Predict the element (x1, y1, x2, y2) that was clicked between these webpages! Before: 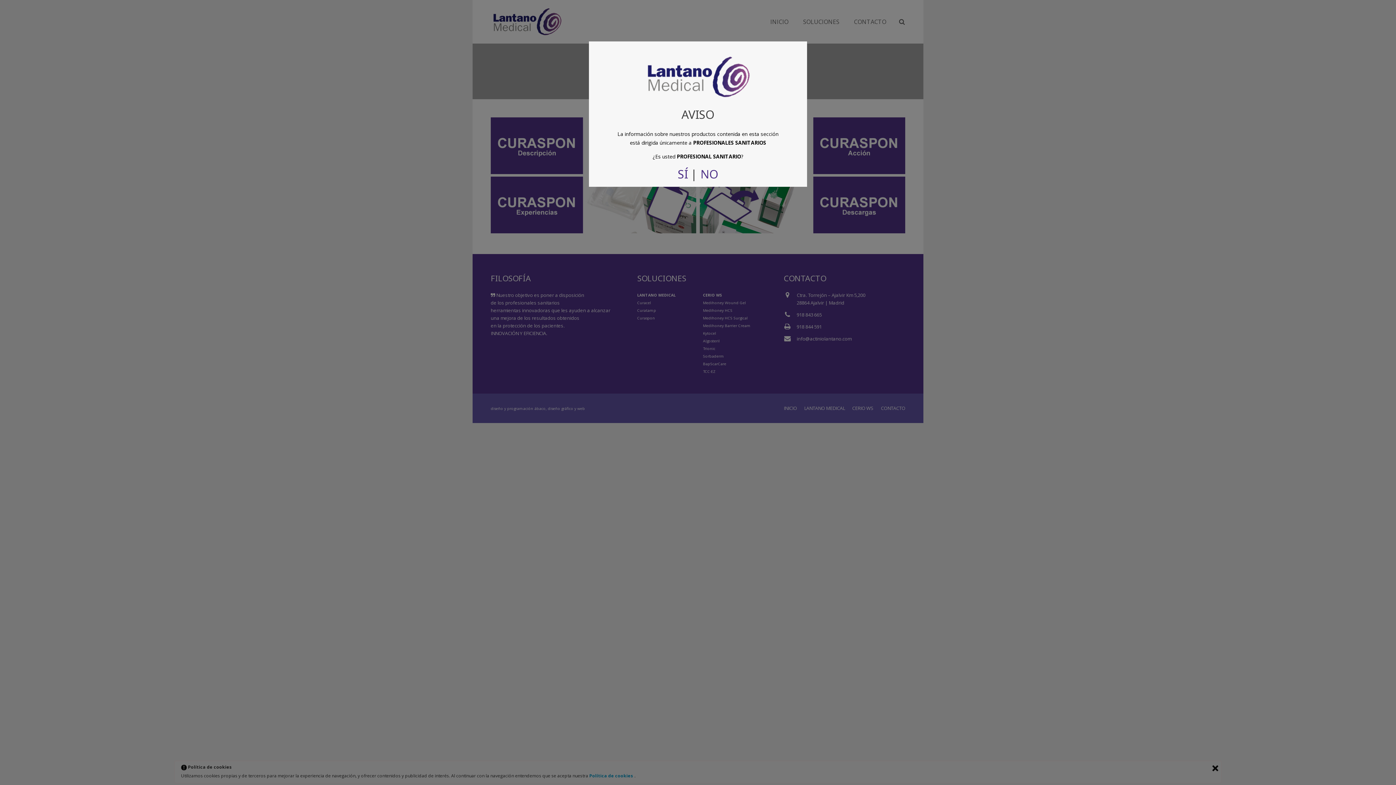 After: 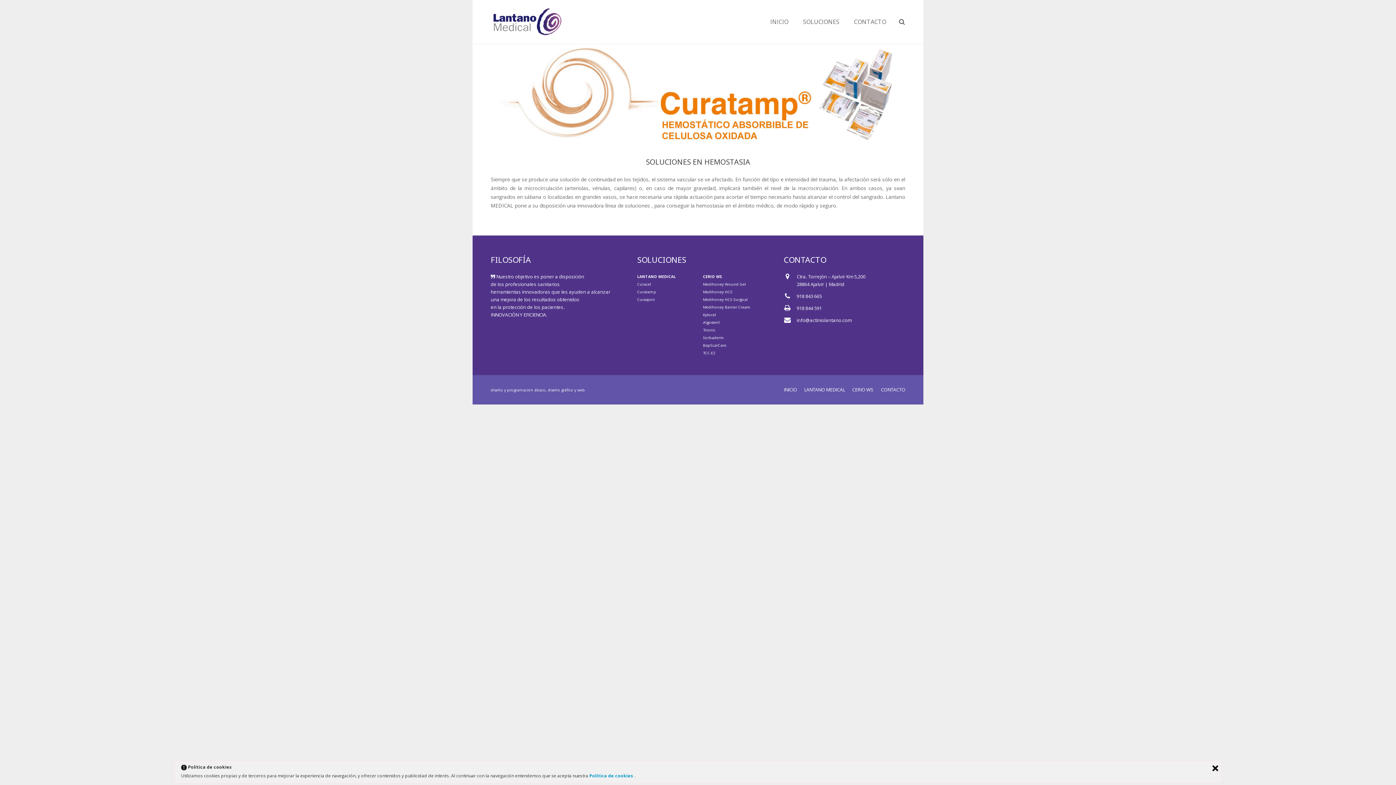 Action: bbox: (700, 166, 718, 181) label: NO